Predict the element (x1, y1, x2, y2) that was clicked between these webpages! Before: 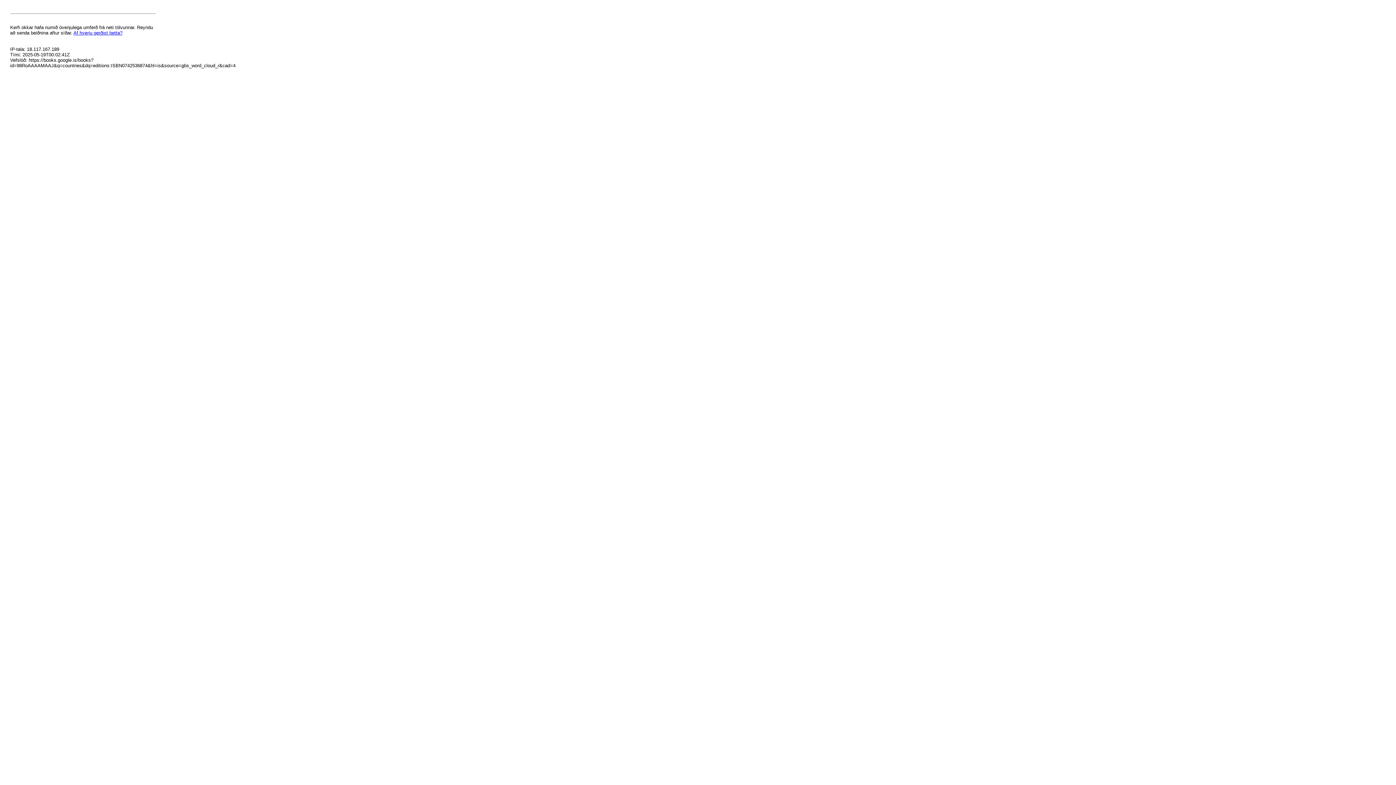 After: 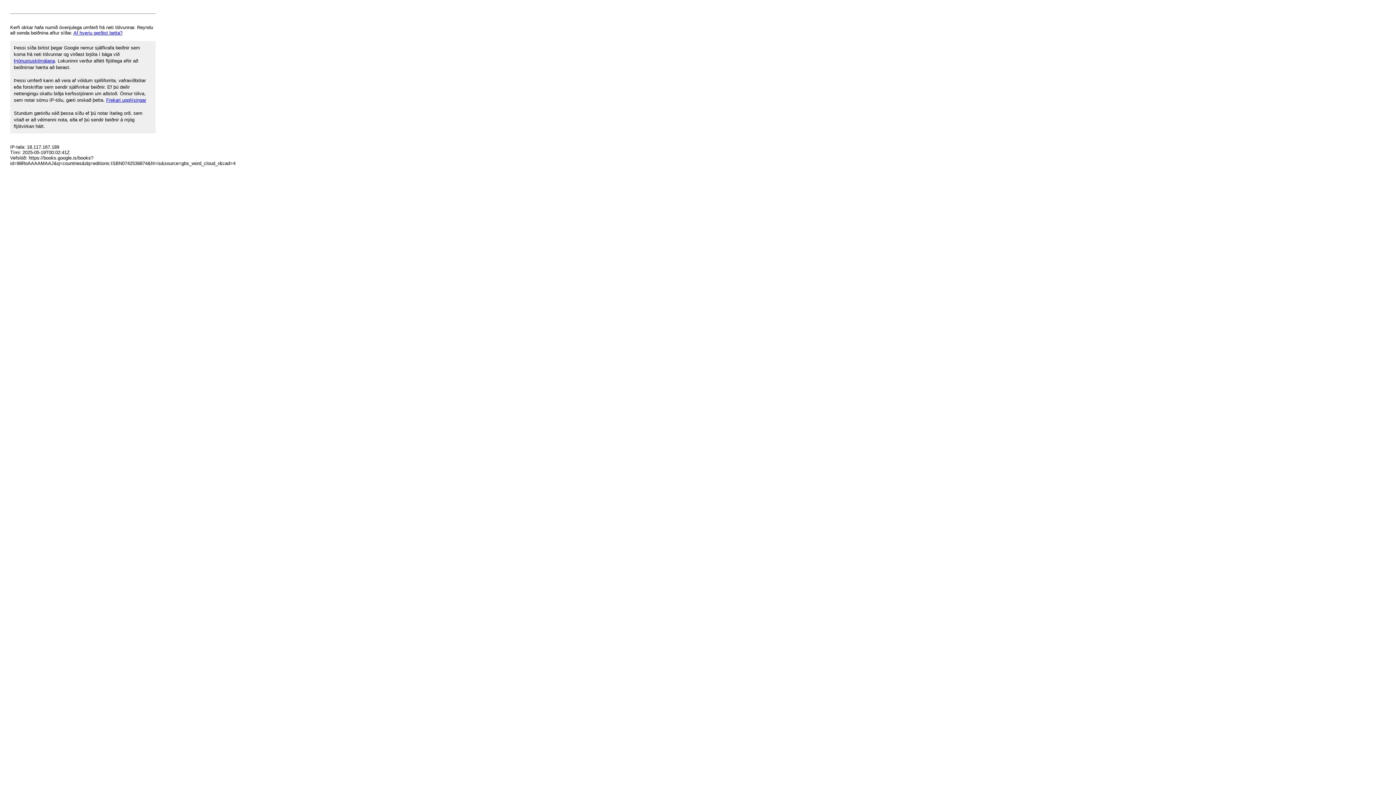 Action: label: Af hverju gerðist þetta? bbox: (73, 30, 122, 35)